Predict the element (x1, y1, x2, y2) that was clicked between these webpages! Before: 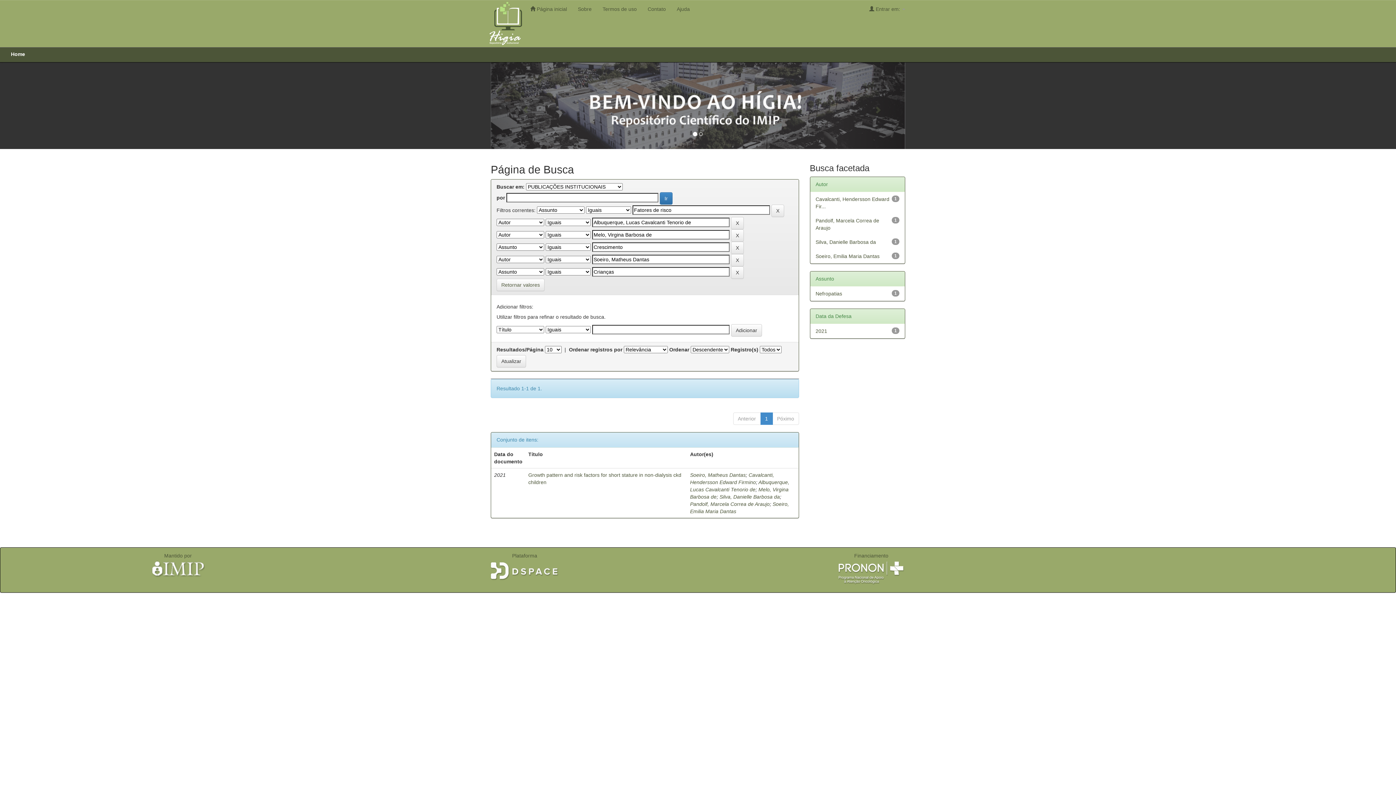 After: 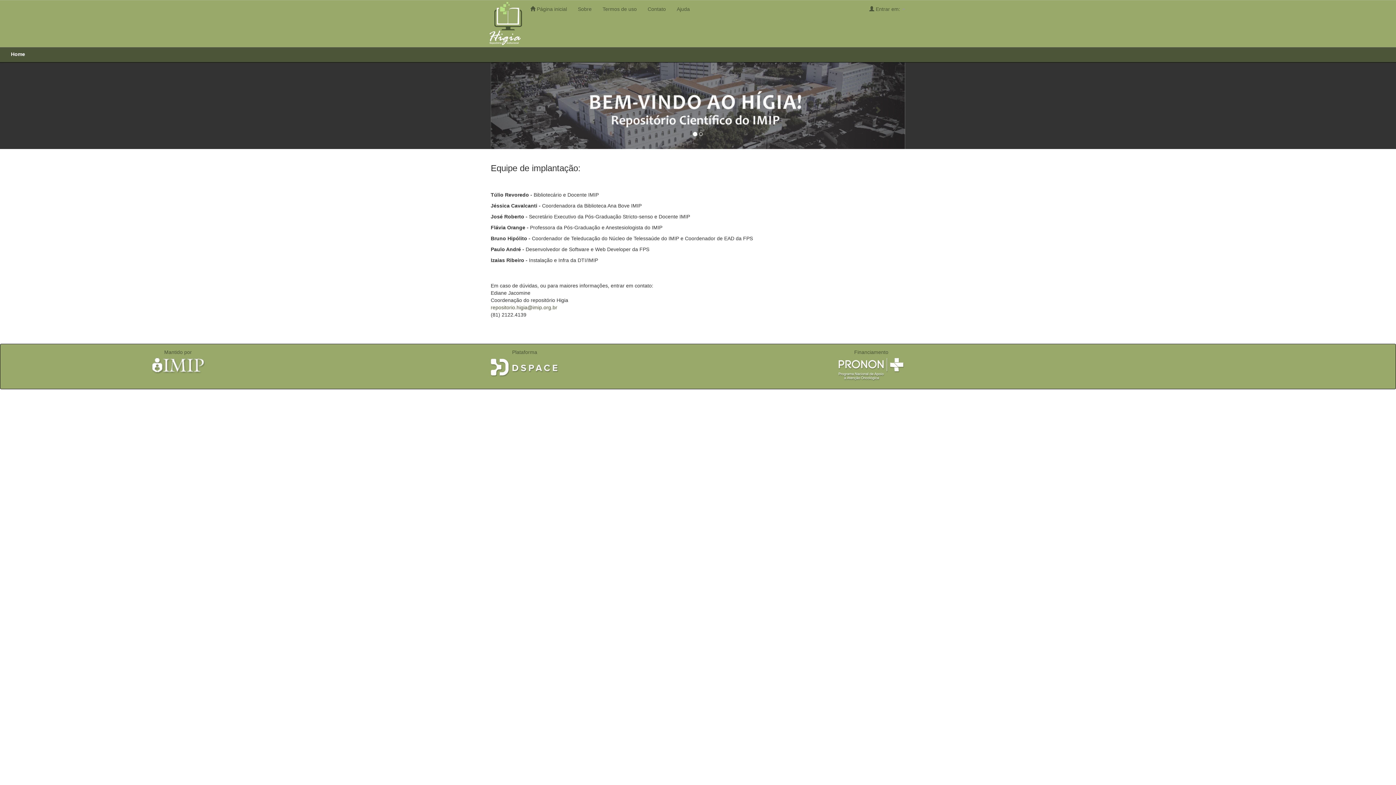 Action: label: Contato bbox: (642, 0, 671, 18)